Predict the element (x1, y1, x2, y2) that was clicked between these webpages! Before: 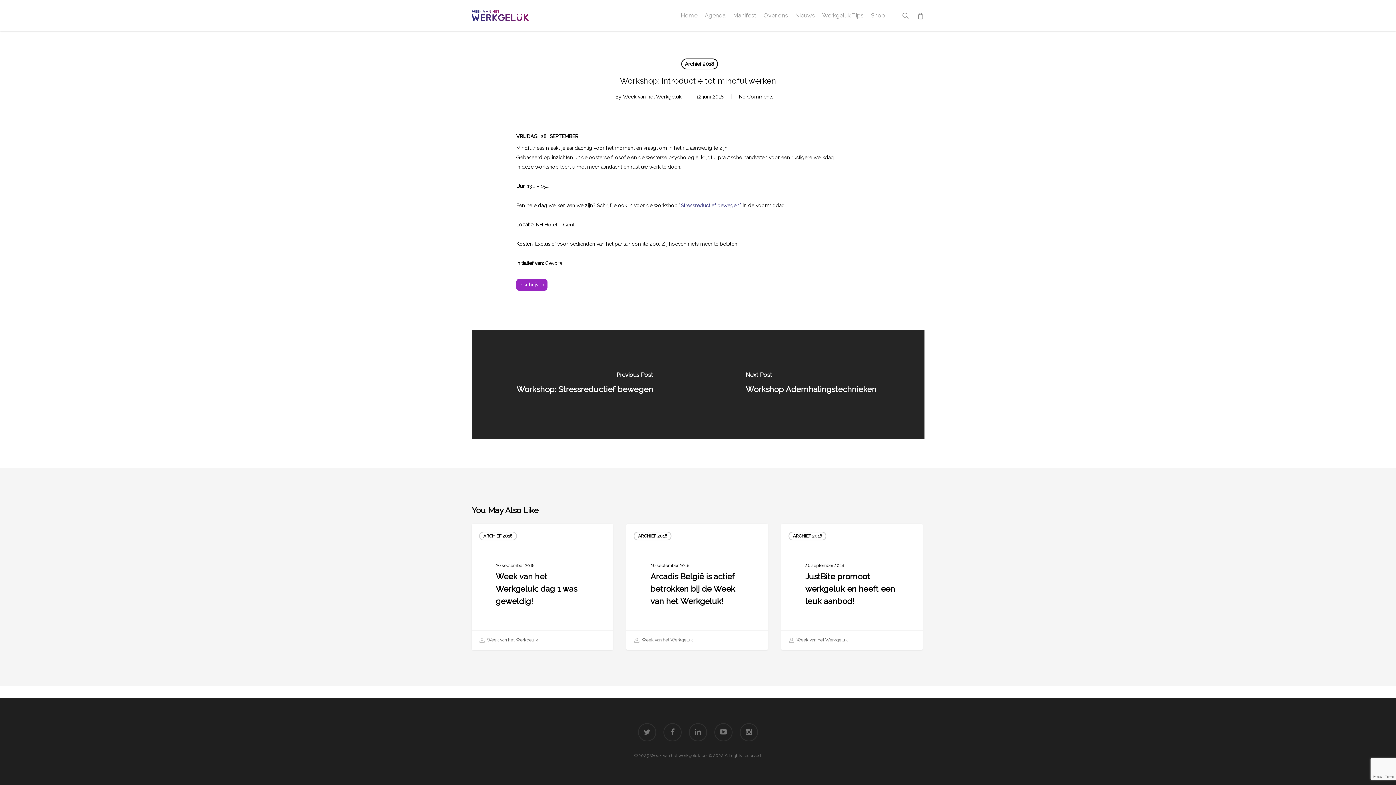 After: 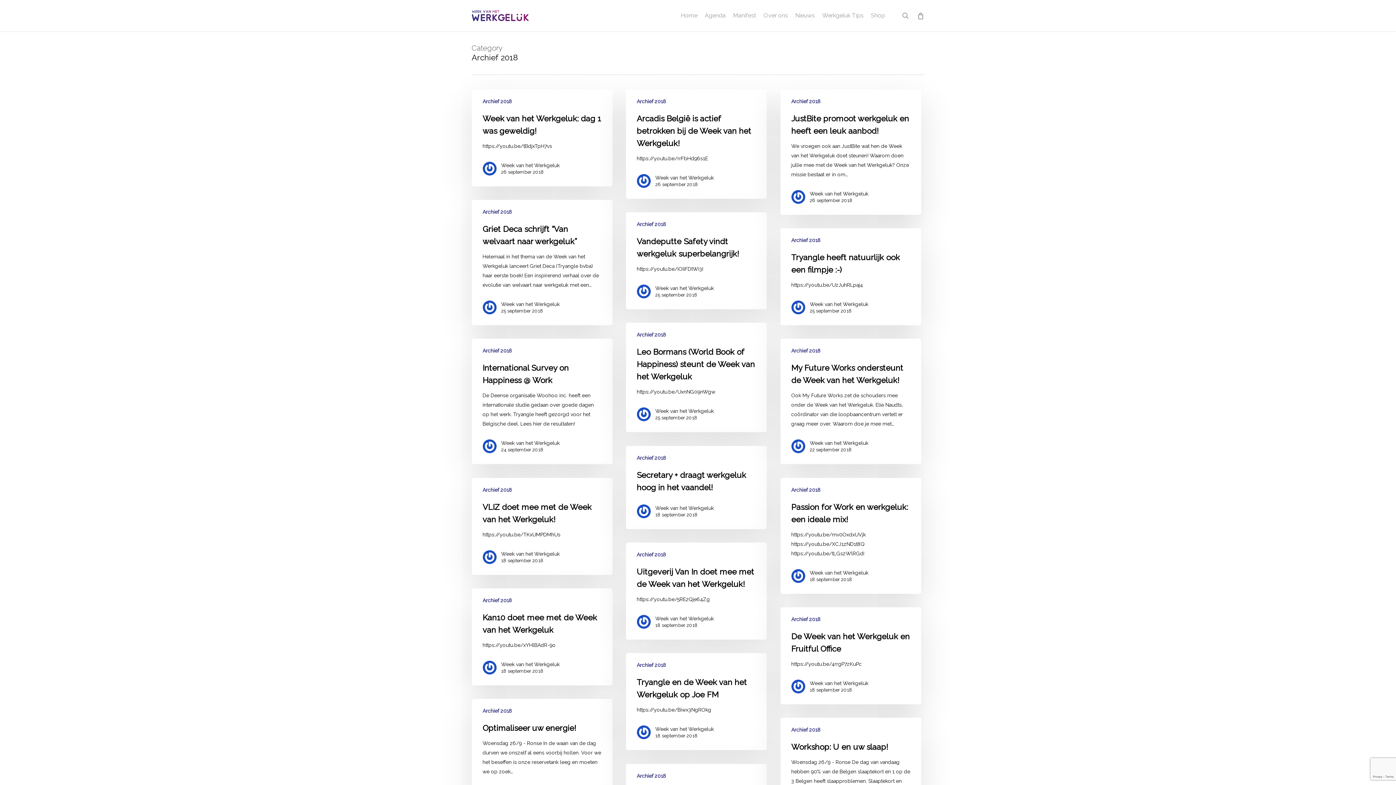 Action: bbox: (633, 531, 671, 540) label: ARCHIEF 2018